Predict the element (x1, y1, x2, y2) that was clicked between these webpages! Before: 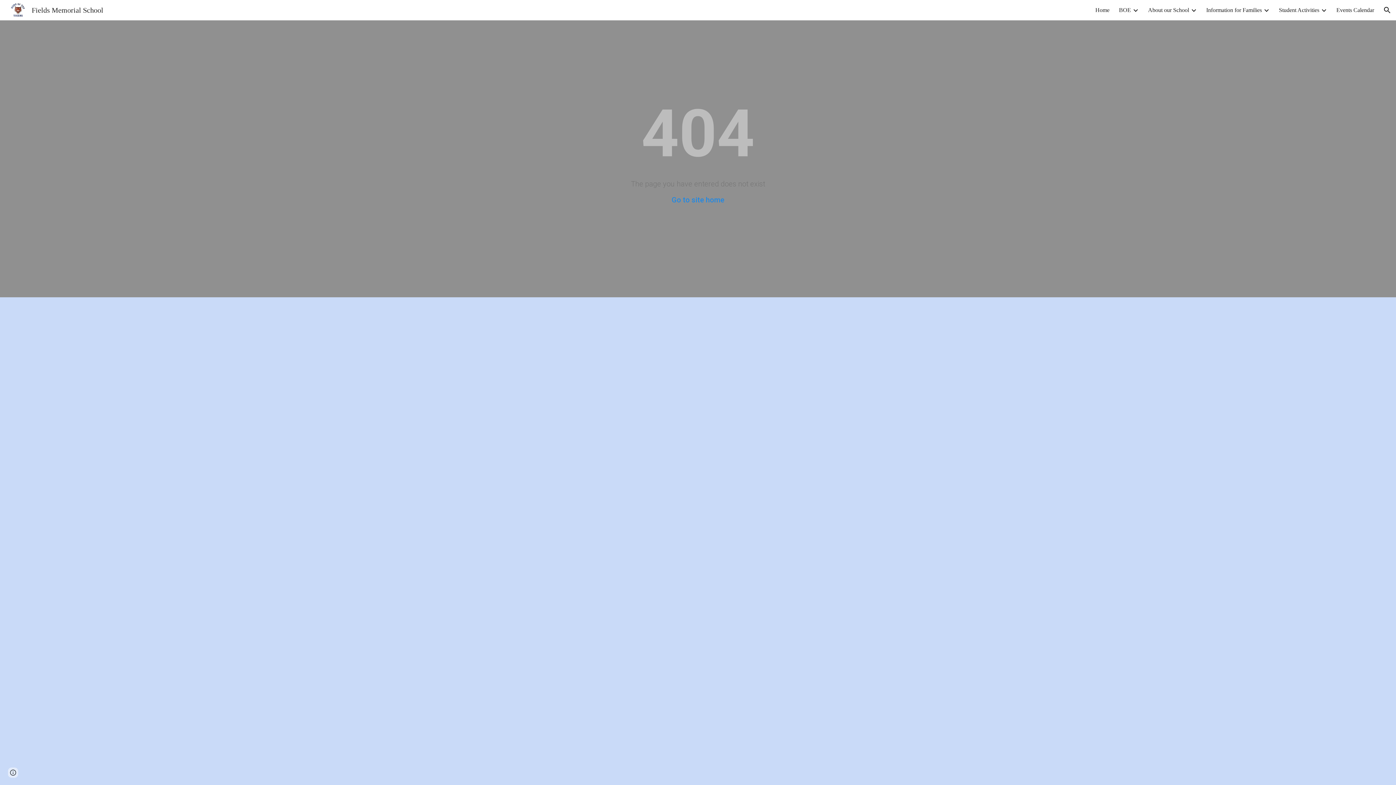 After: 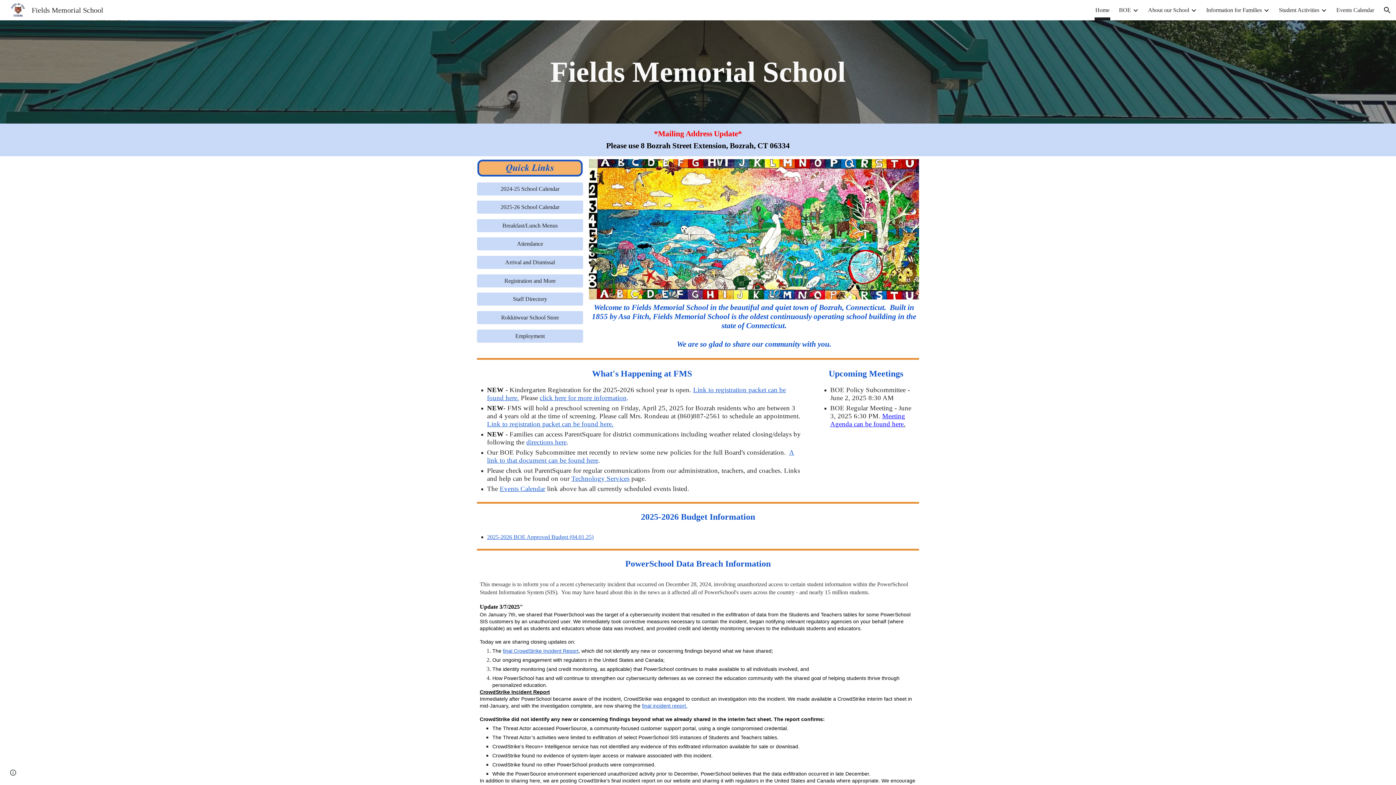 Action: bbox: (671, 195, 724, 204) label: Go to site home